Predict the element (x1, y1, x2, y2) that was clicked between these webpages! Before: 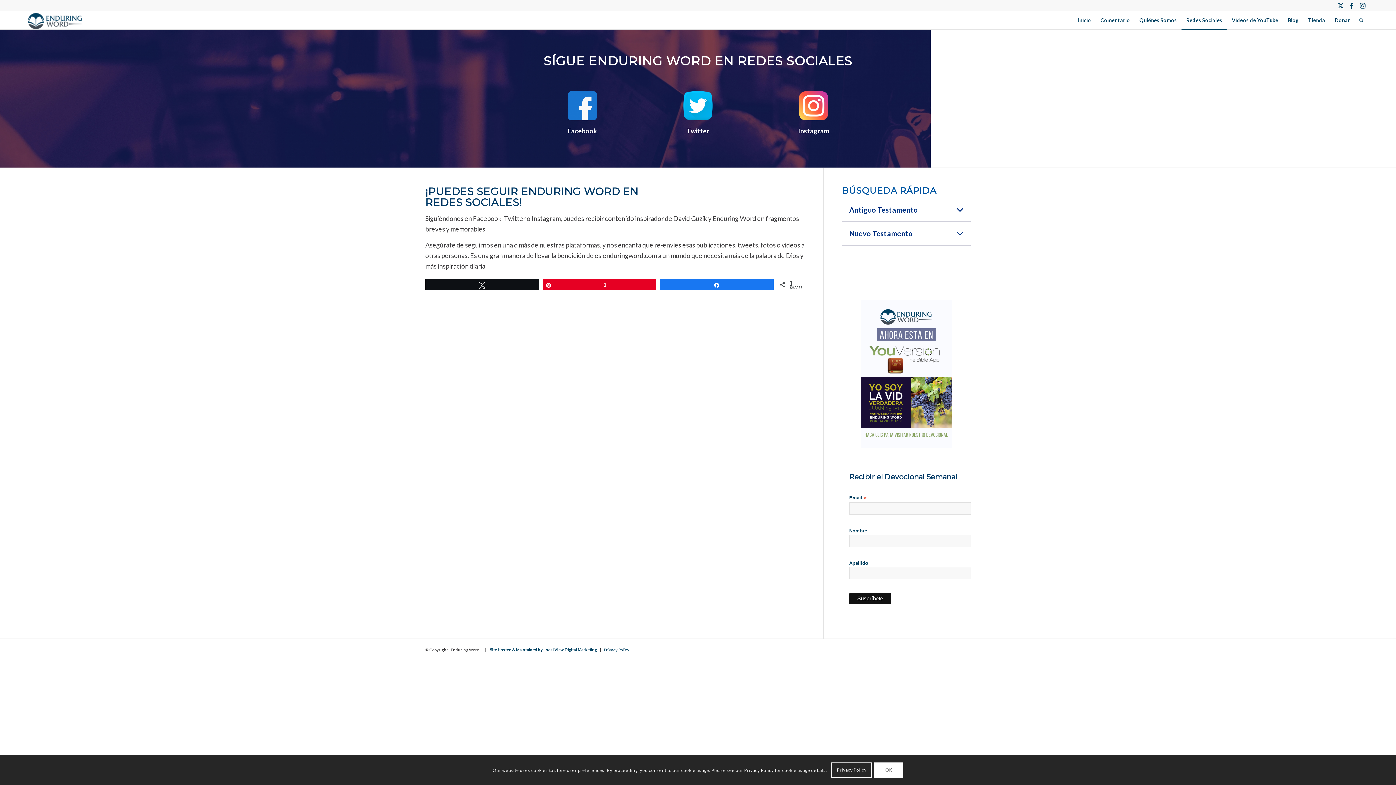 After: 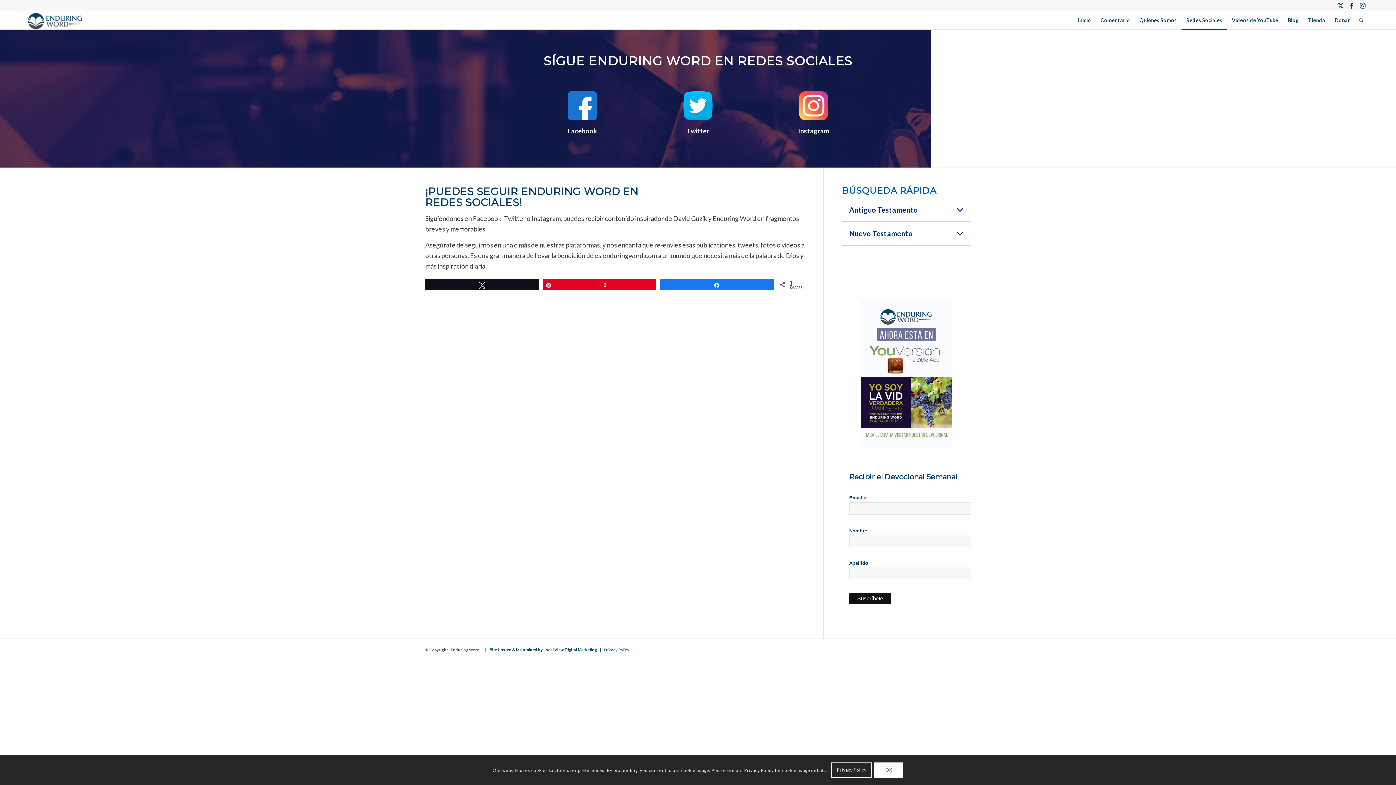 Action: bbox: (604, 647, 629, 652) label: Privacy Policy